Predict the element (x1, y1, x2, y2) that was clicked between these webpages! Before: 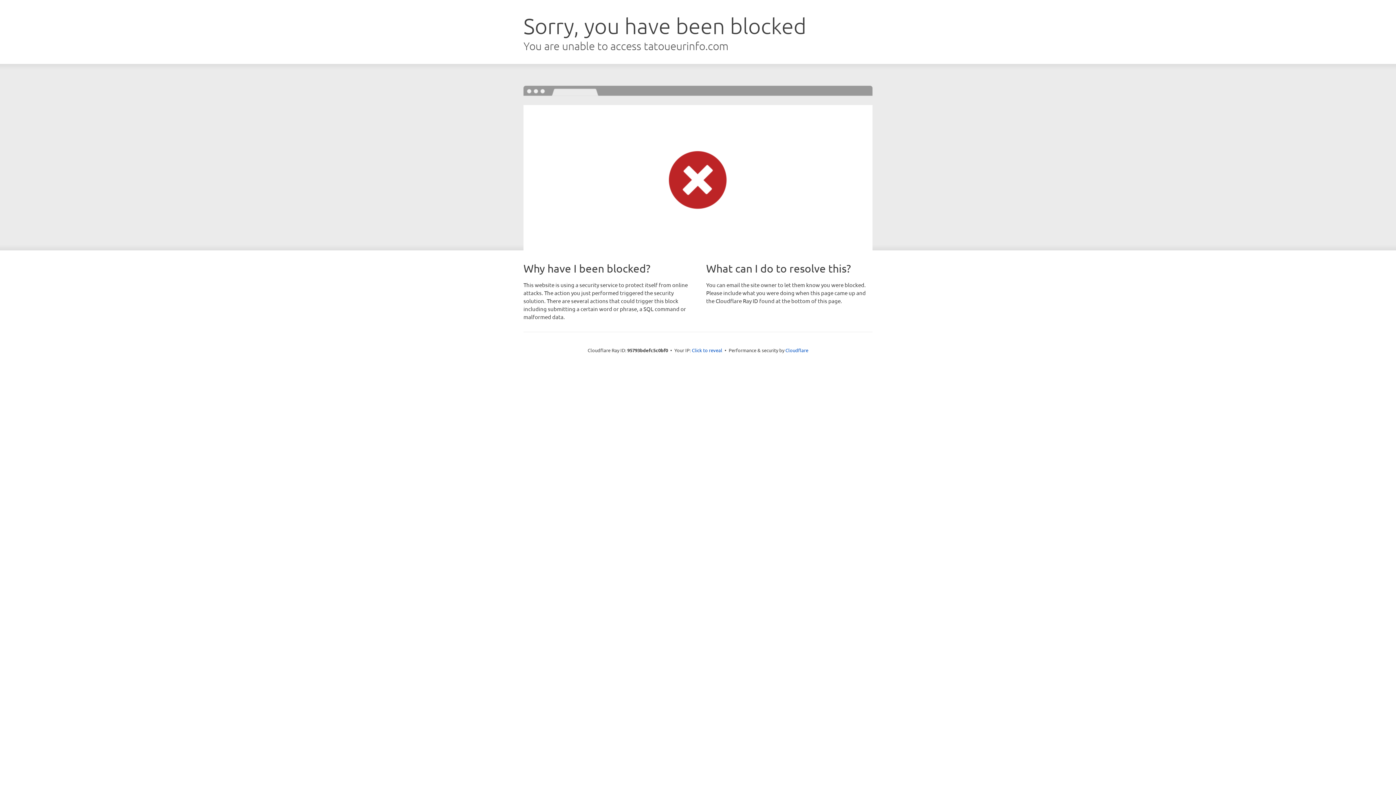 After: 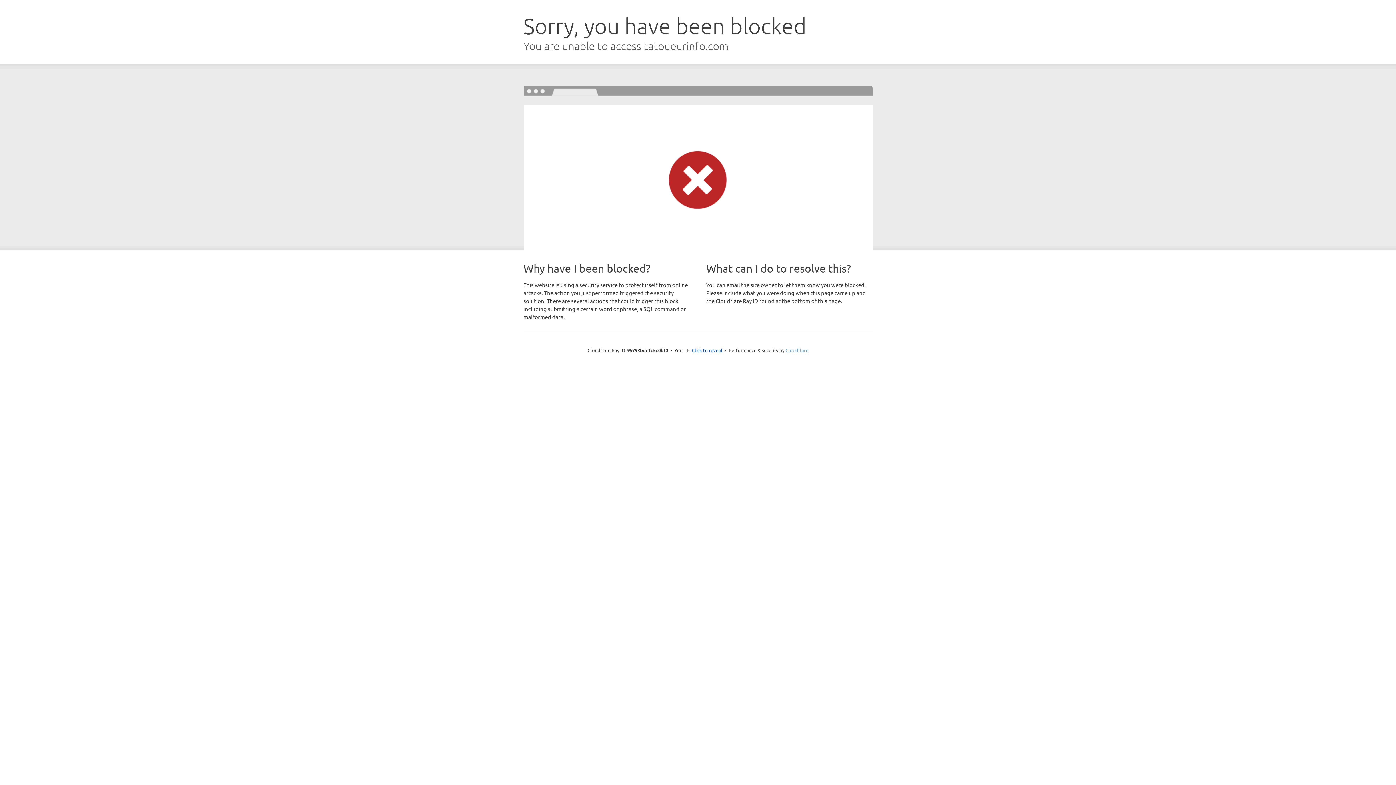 Action: label: Cloudflare bbox: (785, 347, 808, 353)